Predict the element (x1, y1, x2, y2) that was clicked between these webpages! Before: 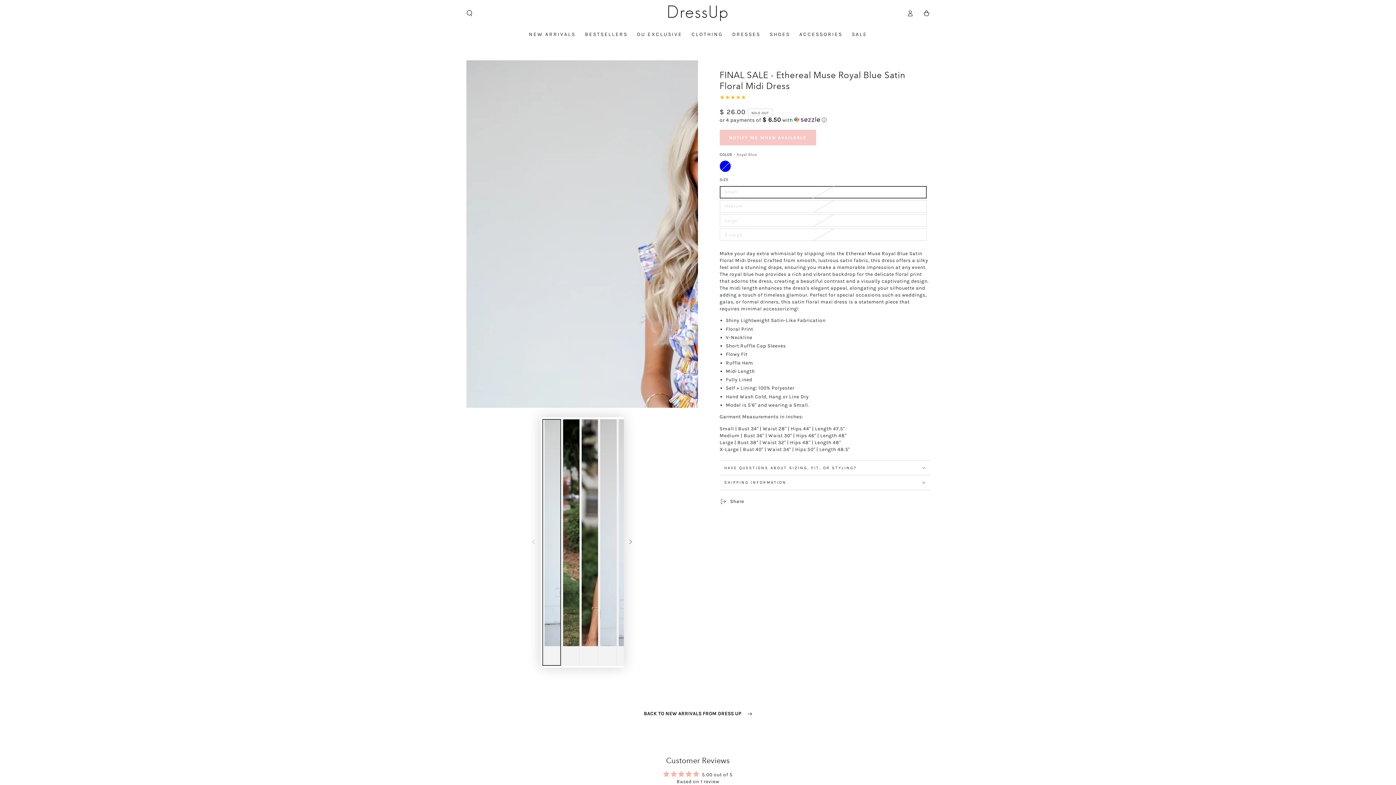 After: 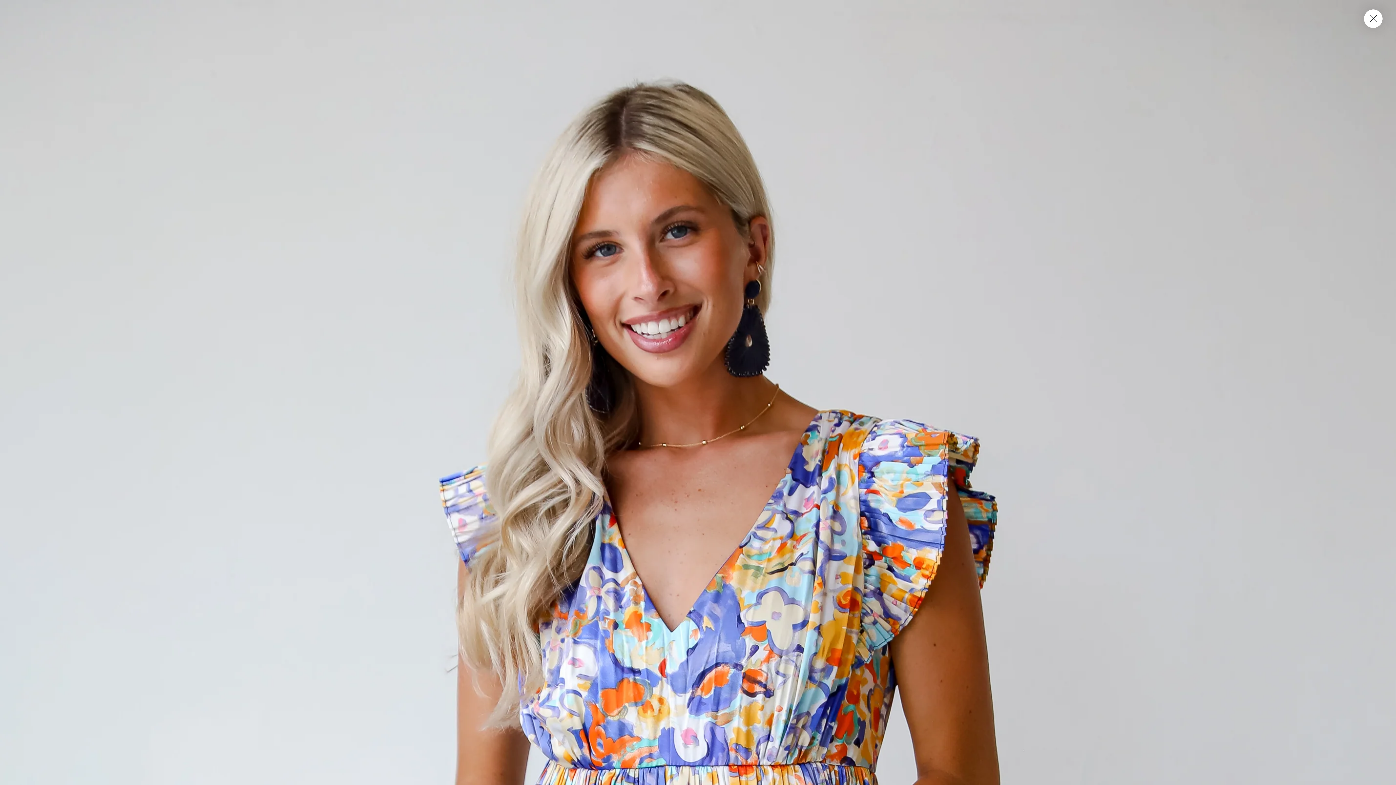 Action: label: Open media {{ index }} in modal bbox: (466, 60, 698, 408)